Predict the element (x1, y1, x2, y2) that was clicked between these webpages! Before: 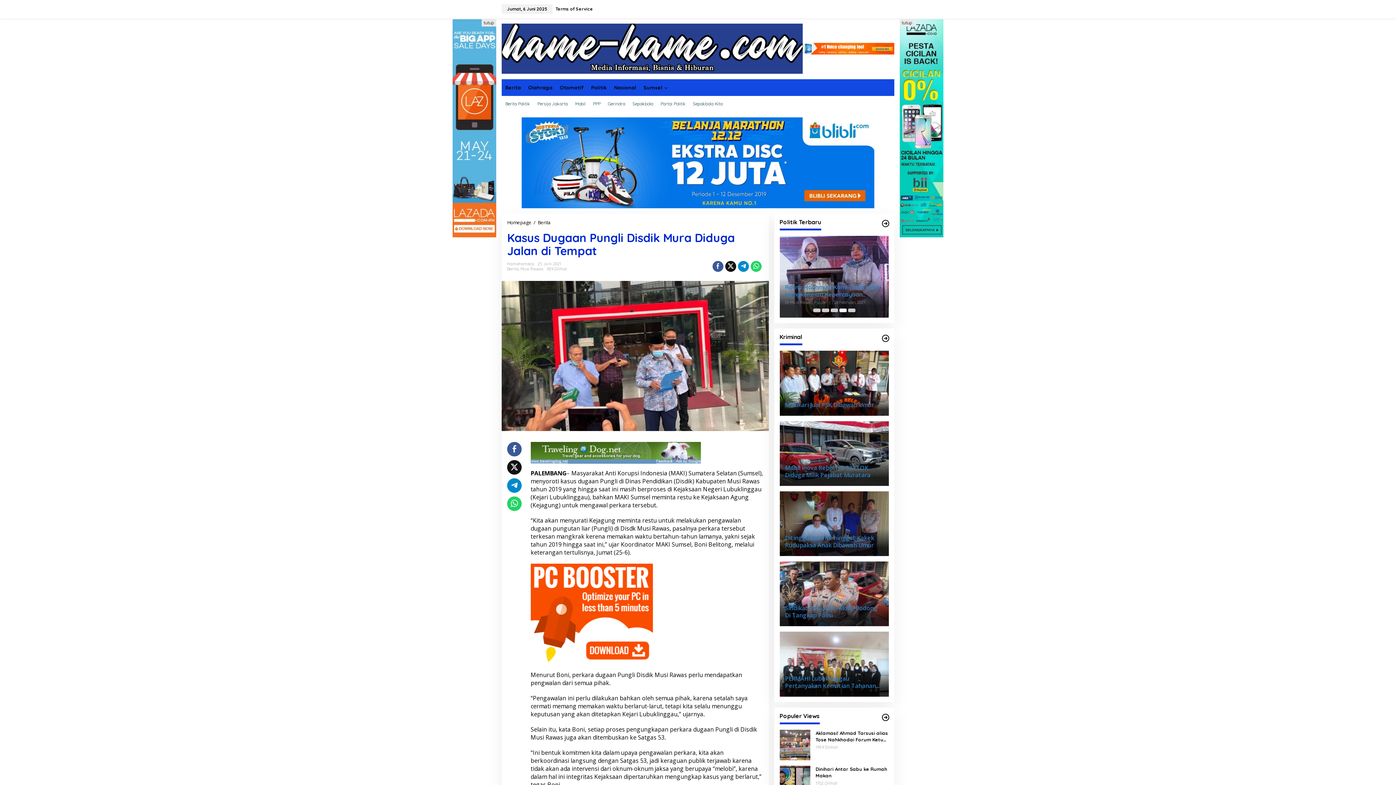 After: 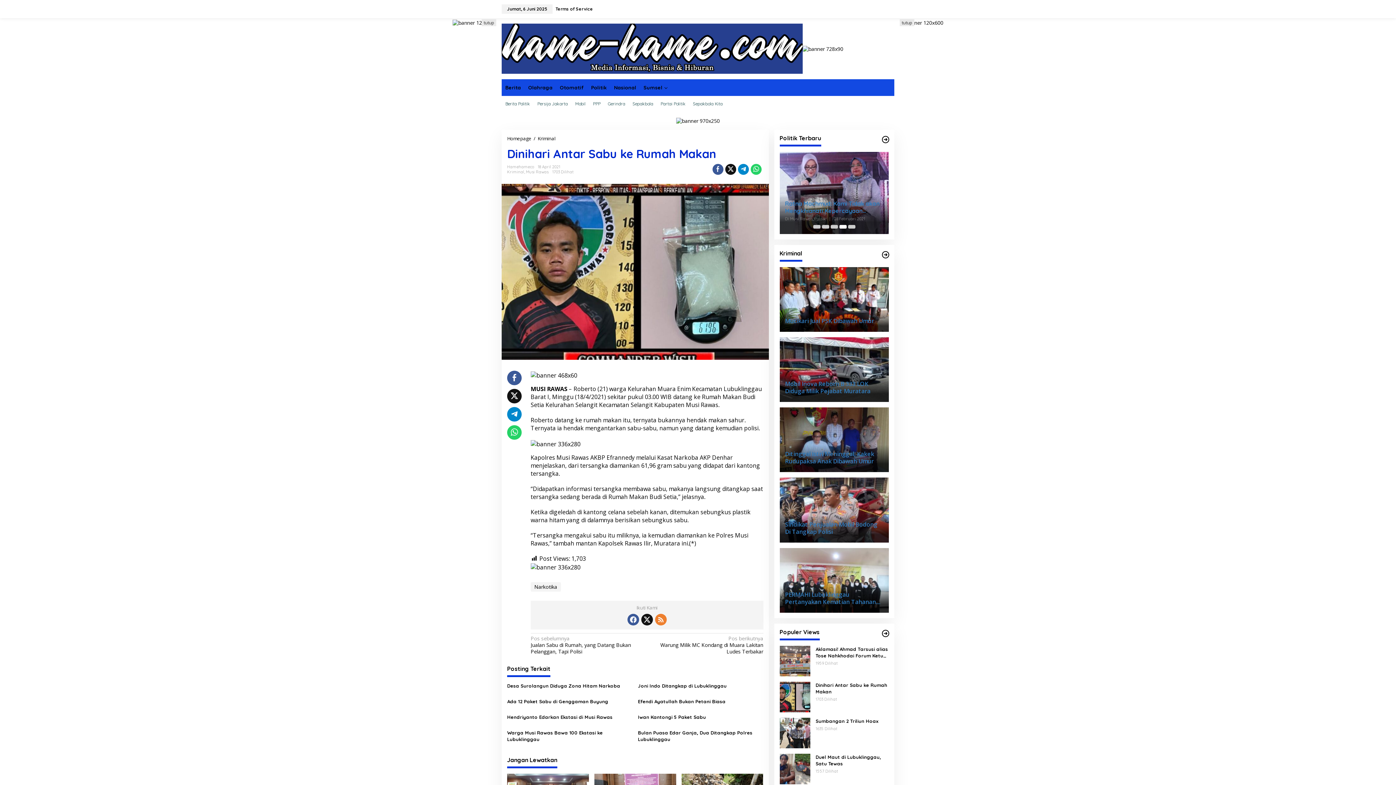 Action: label: Dinihari Antar Sabu ke Rumah Makan bbox: (815, 766, 889, 779)